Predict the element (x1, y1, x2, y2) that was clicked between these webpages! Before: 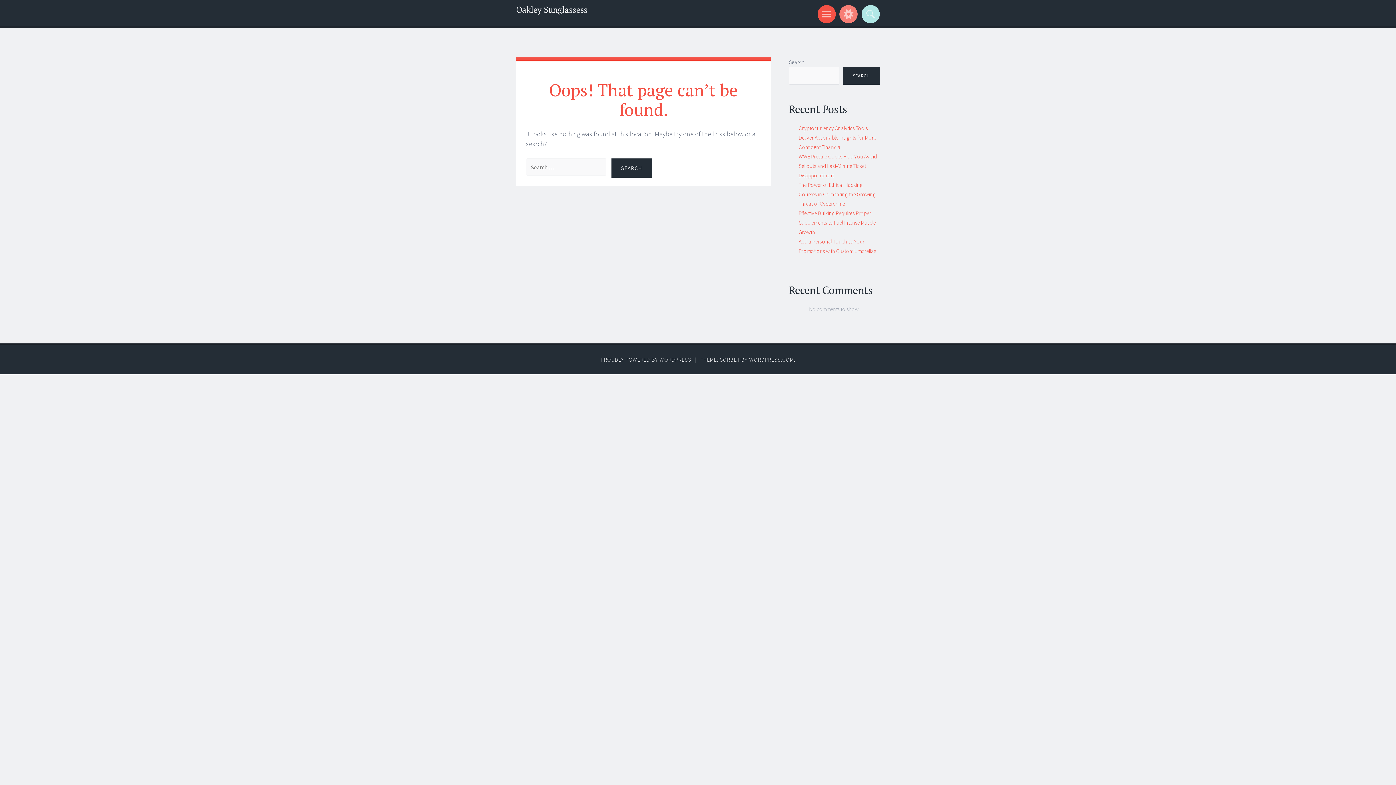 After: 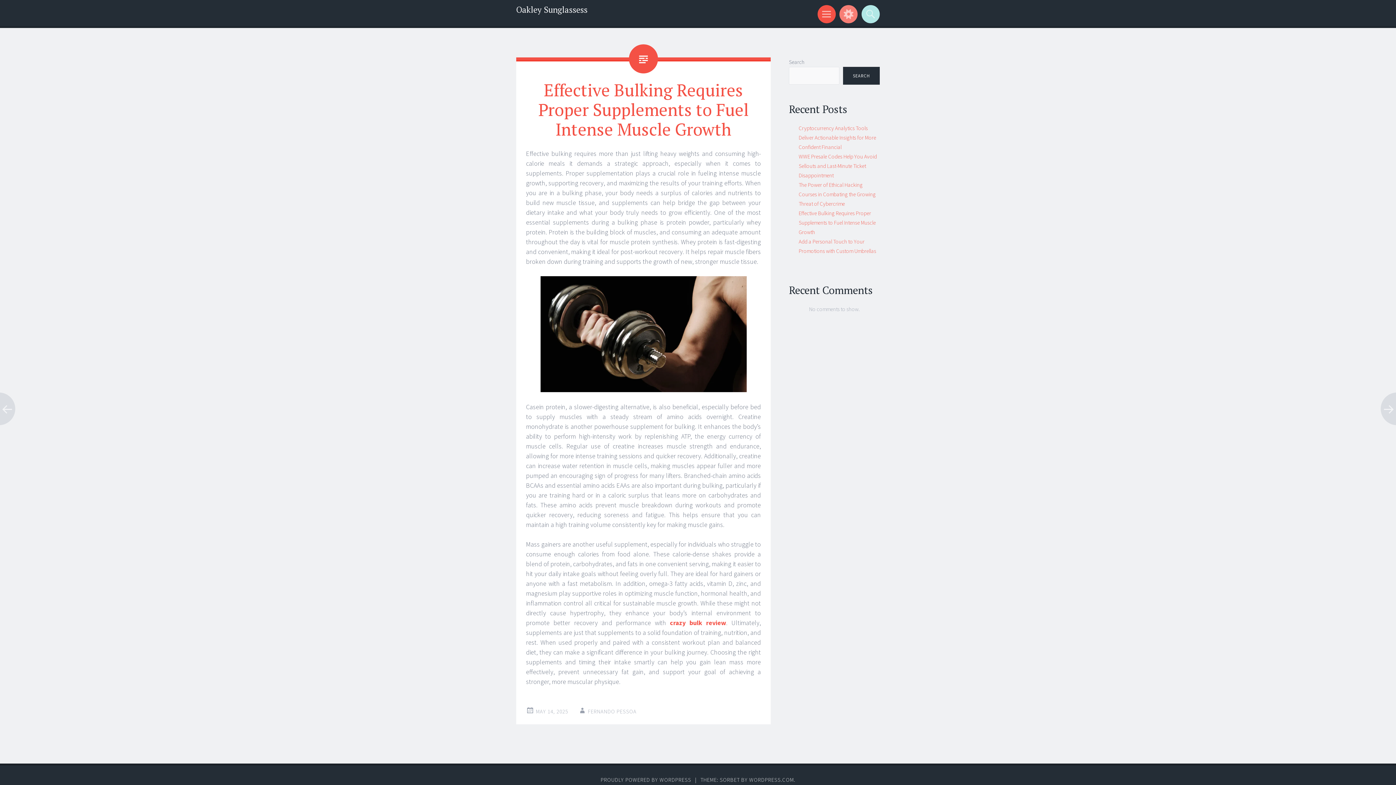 Action: label: Effective Bulking Requires Proper Supplements to Fuel Intense Muscle Growth bbox: (798, 209, 876, 235)